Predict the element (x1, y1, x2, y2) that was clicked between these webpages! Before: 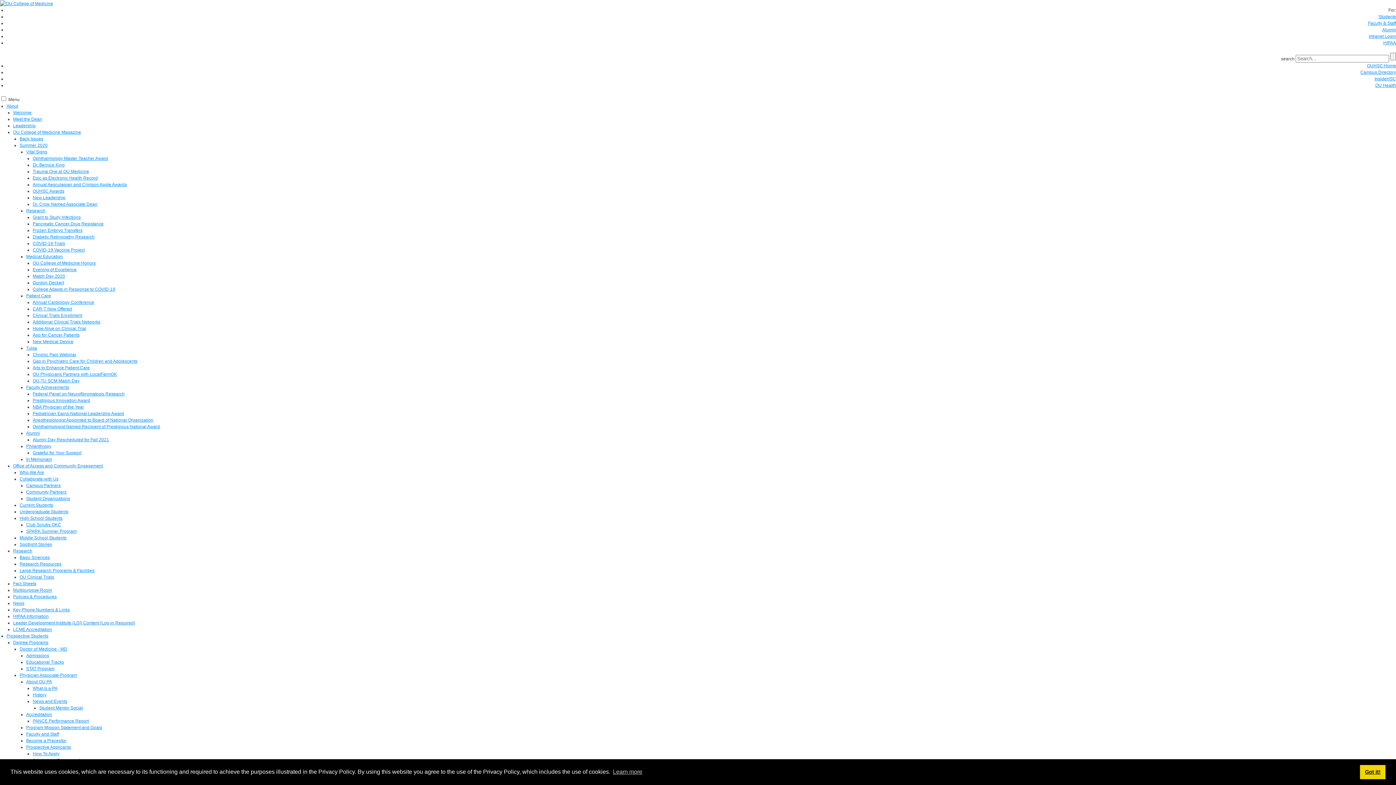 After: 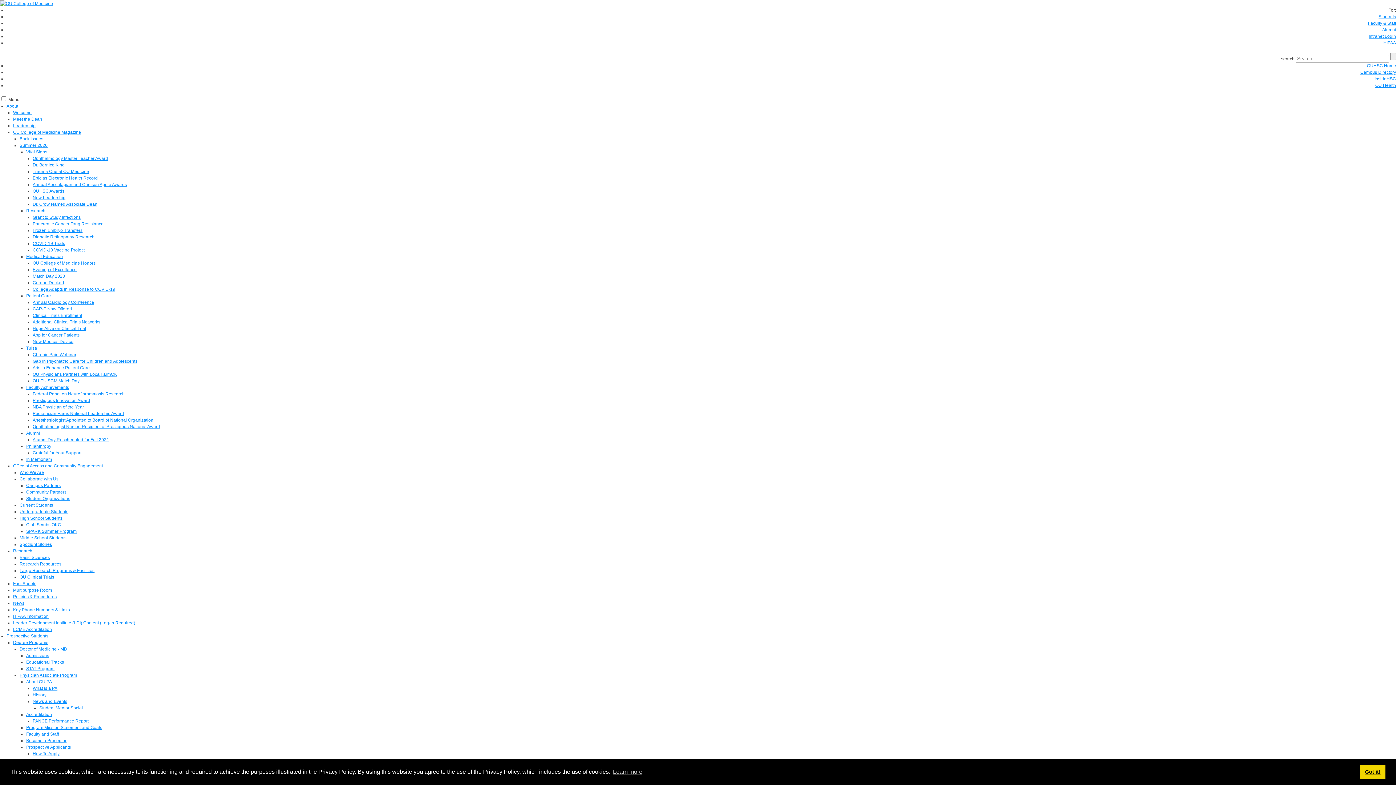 Action: bbox: (26, 208, 45, 213) label: Research